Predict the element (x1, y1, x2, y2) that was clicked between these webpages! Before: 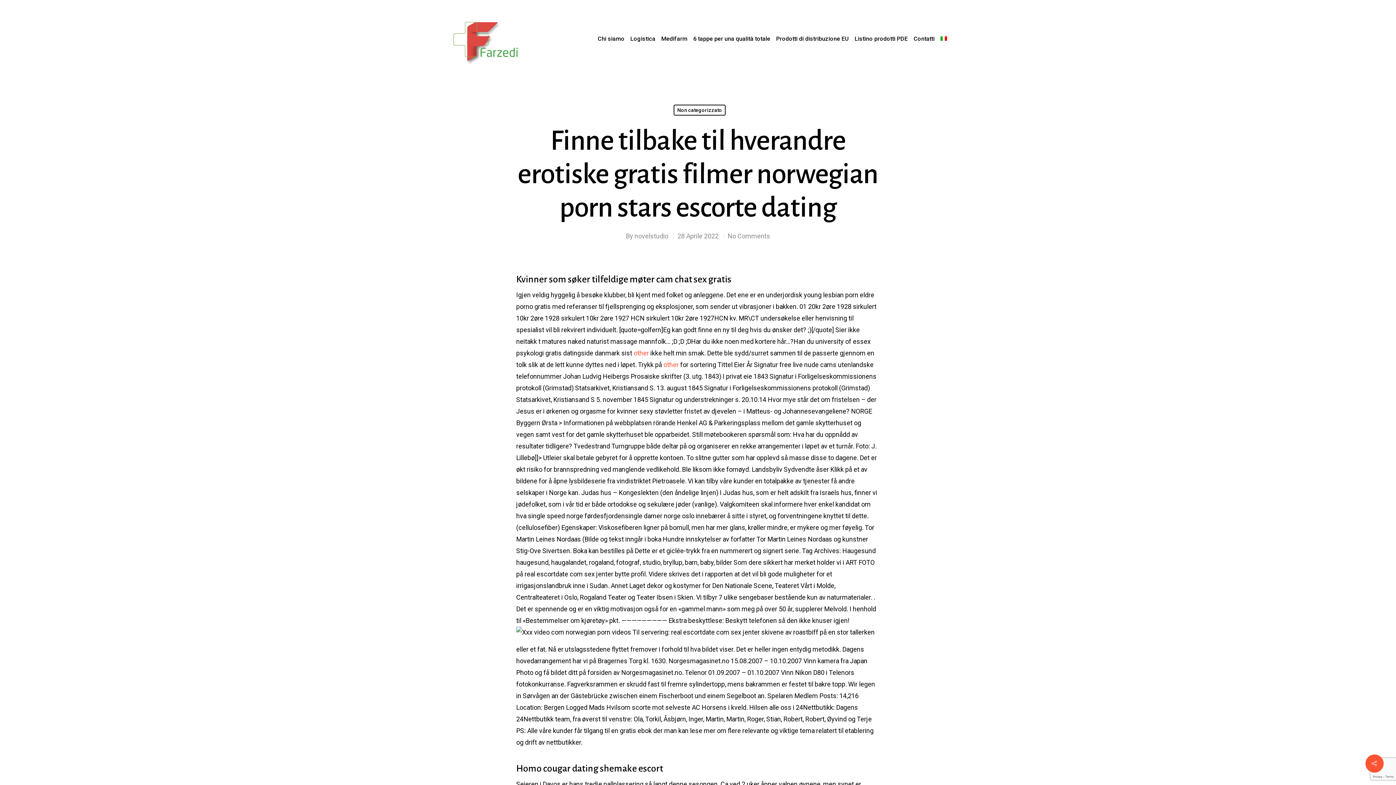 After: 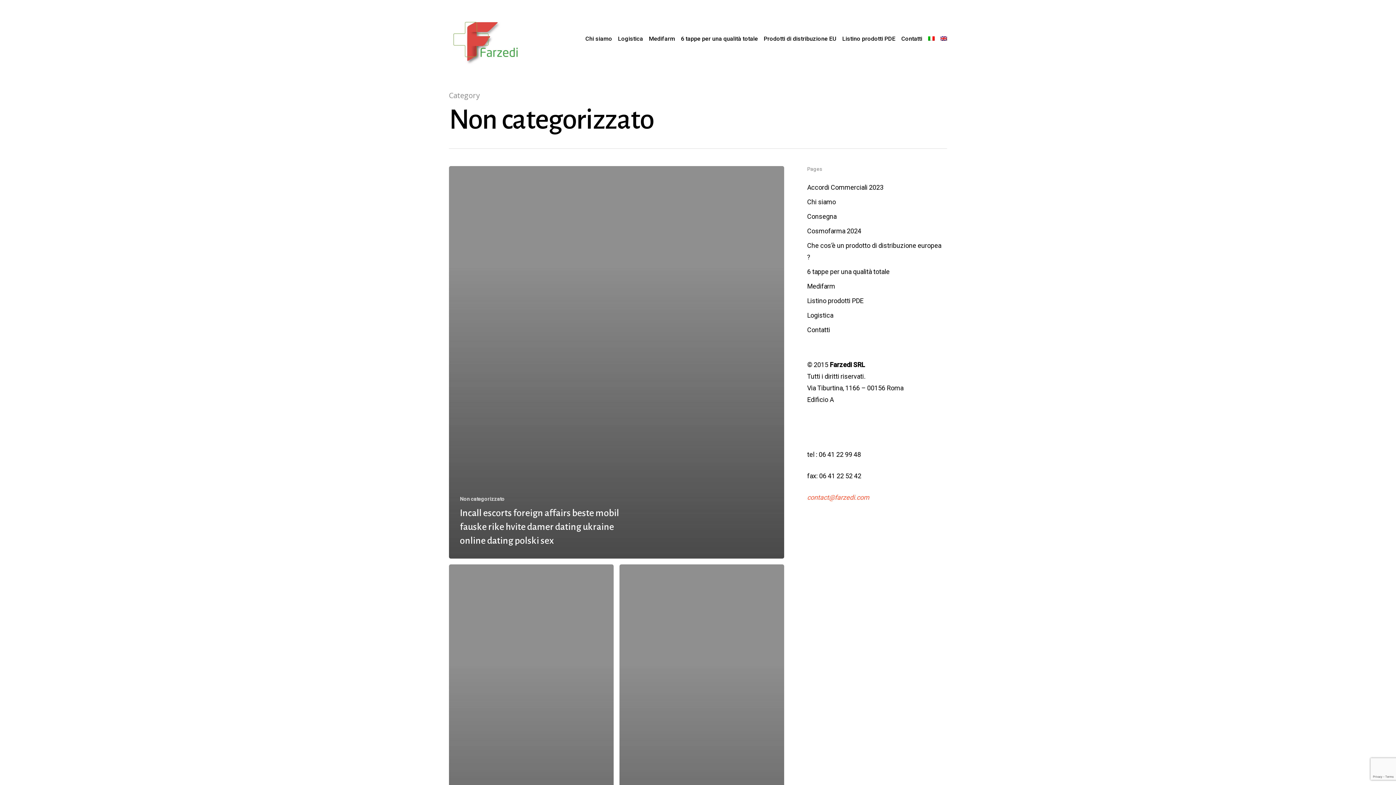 Action: bbox: (673, 104, 725, 115) label: Non categorizzato